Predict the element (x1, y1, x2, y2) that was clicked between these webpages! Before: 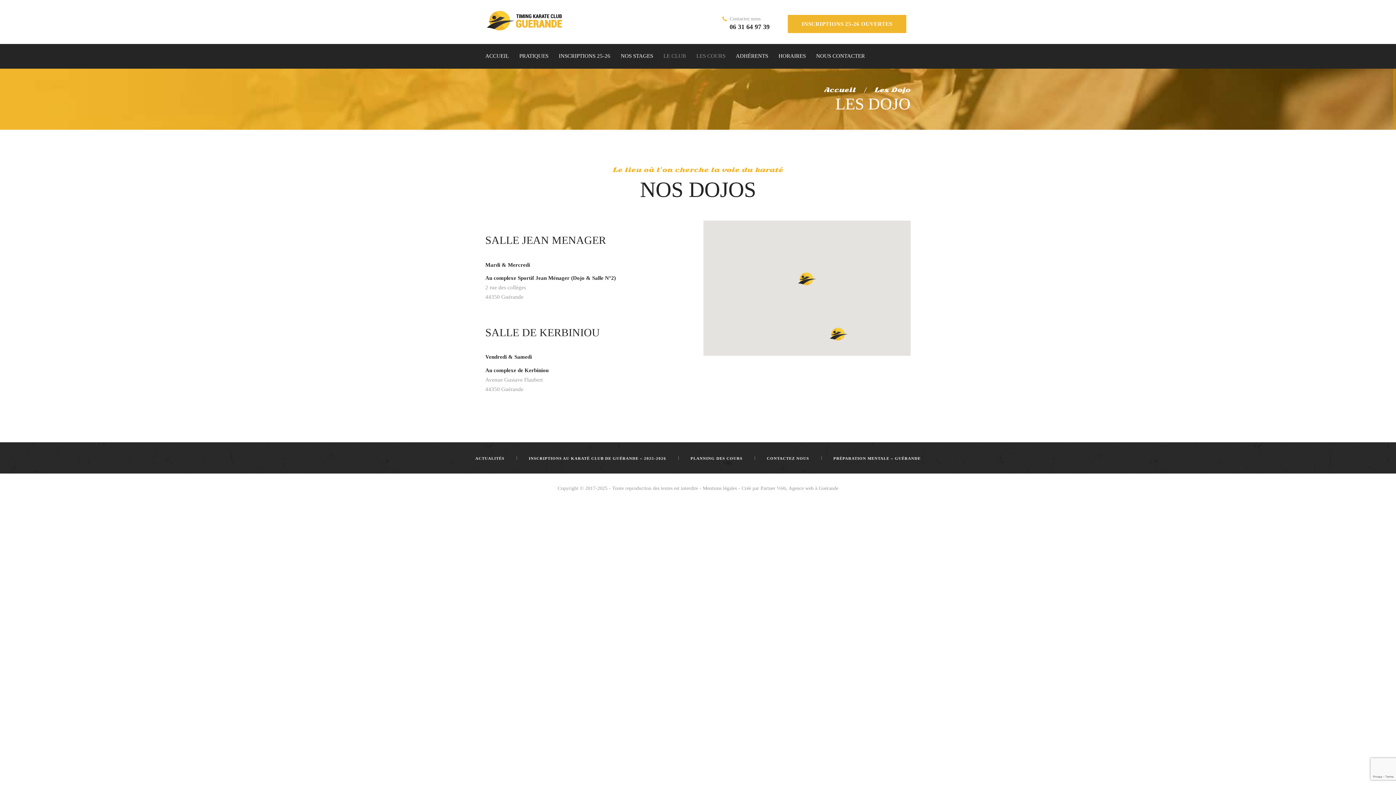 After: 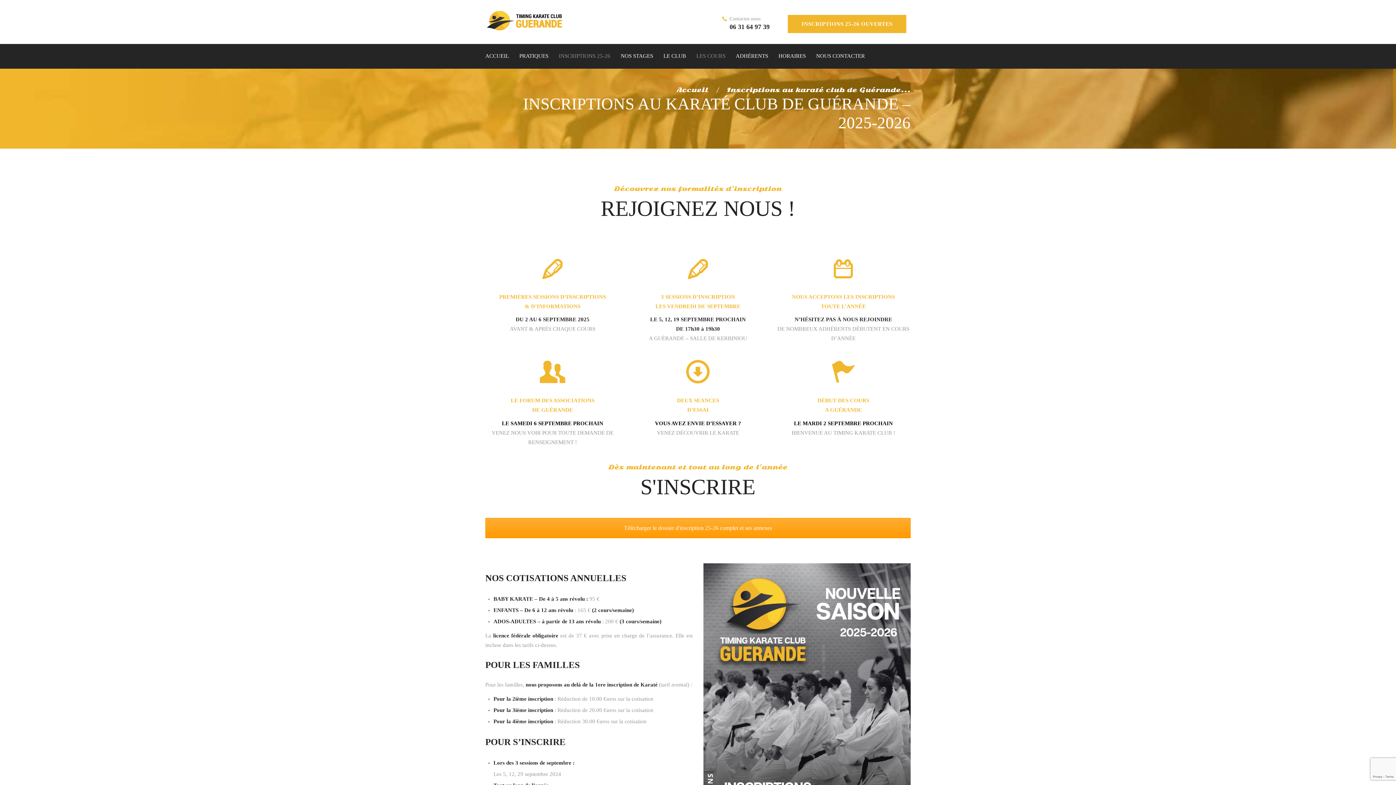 Action: bbox: (553, 43, 615, 68) label: INSCRIPTIONS 25-26